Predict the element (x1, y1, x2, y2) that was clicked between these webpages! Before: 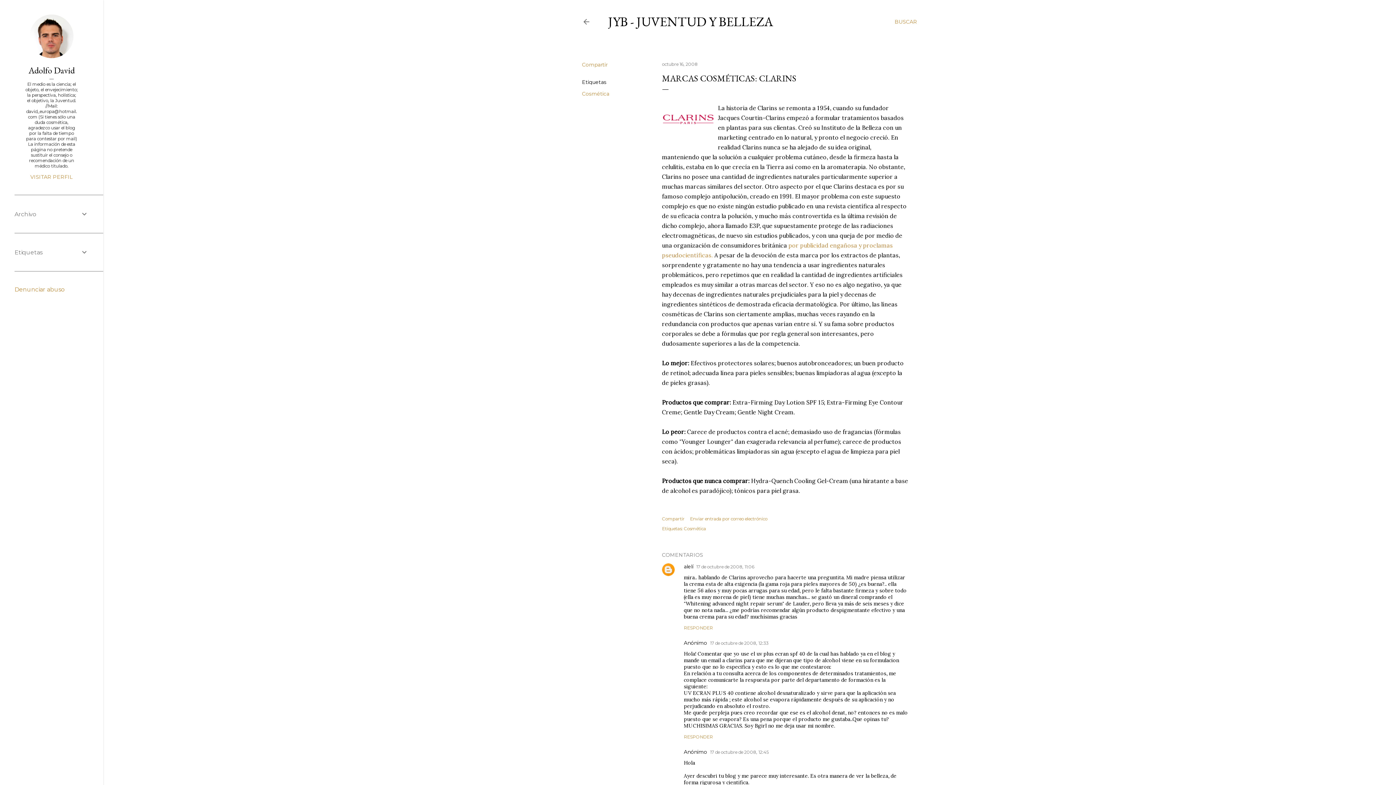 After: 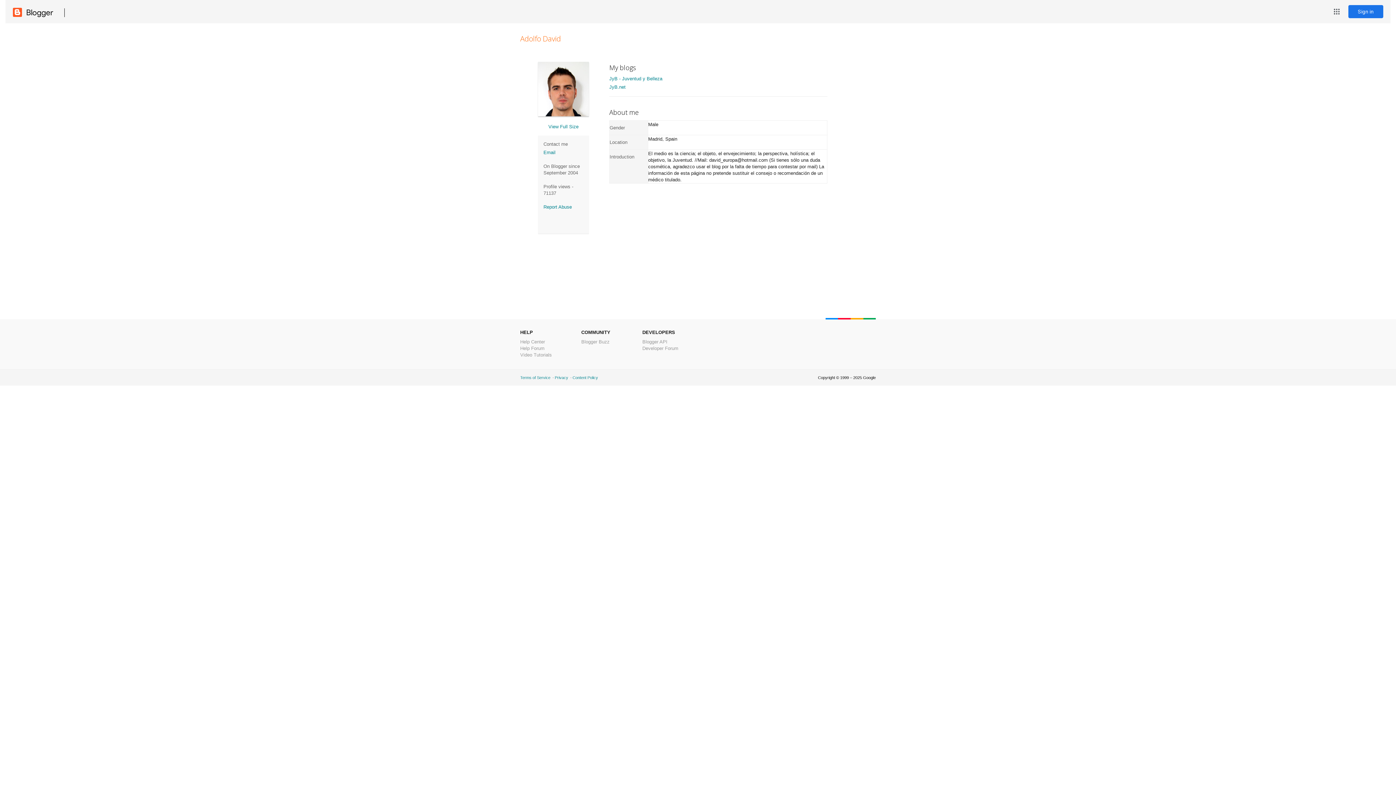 Action: bbox: (29, 53, 73, 59)